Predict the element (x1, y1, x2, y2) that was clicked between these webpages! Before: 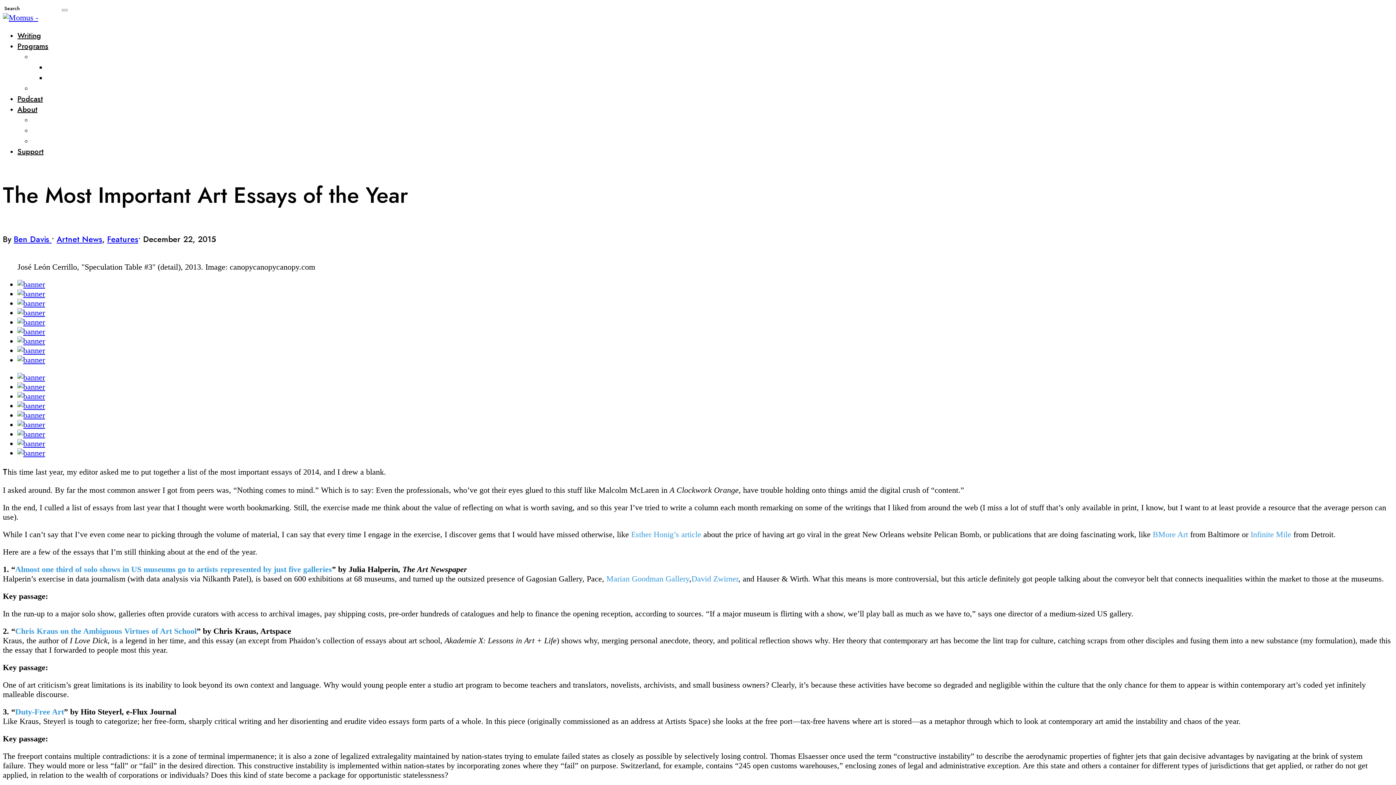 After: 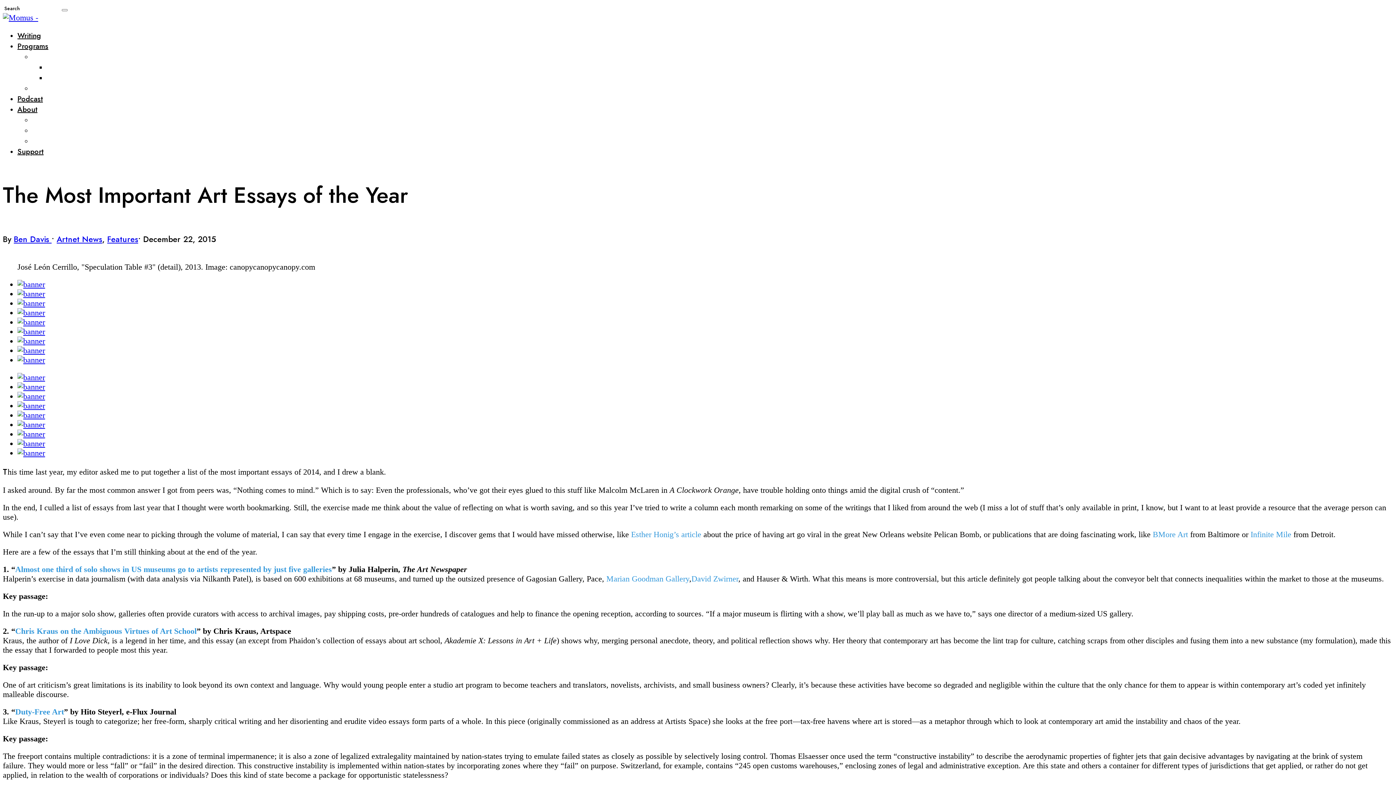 Action: bbox: (15, 626, 196, 635) label: Chris Kraus on the Ambiguous Virtues of Art School